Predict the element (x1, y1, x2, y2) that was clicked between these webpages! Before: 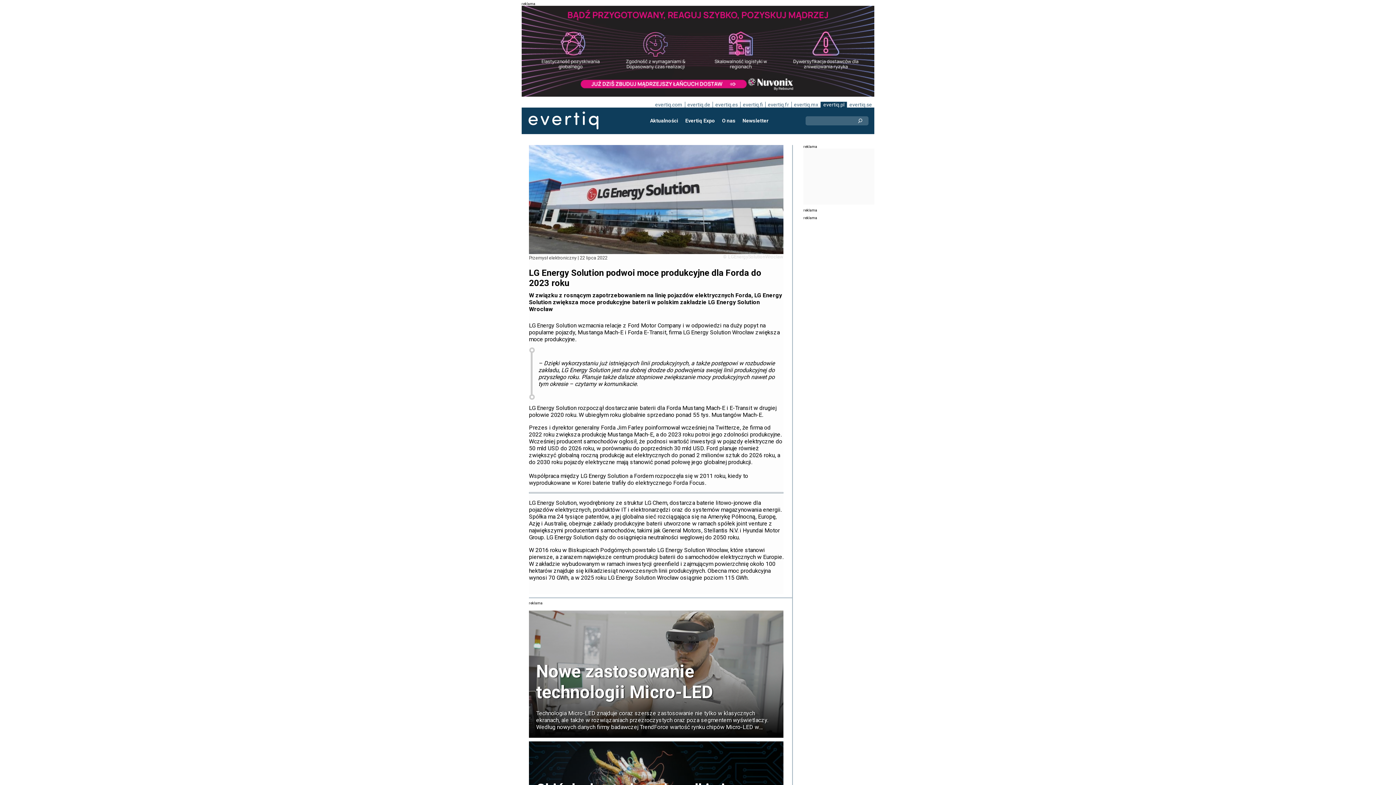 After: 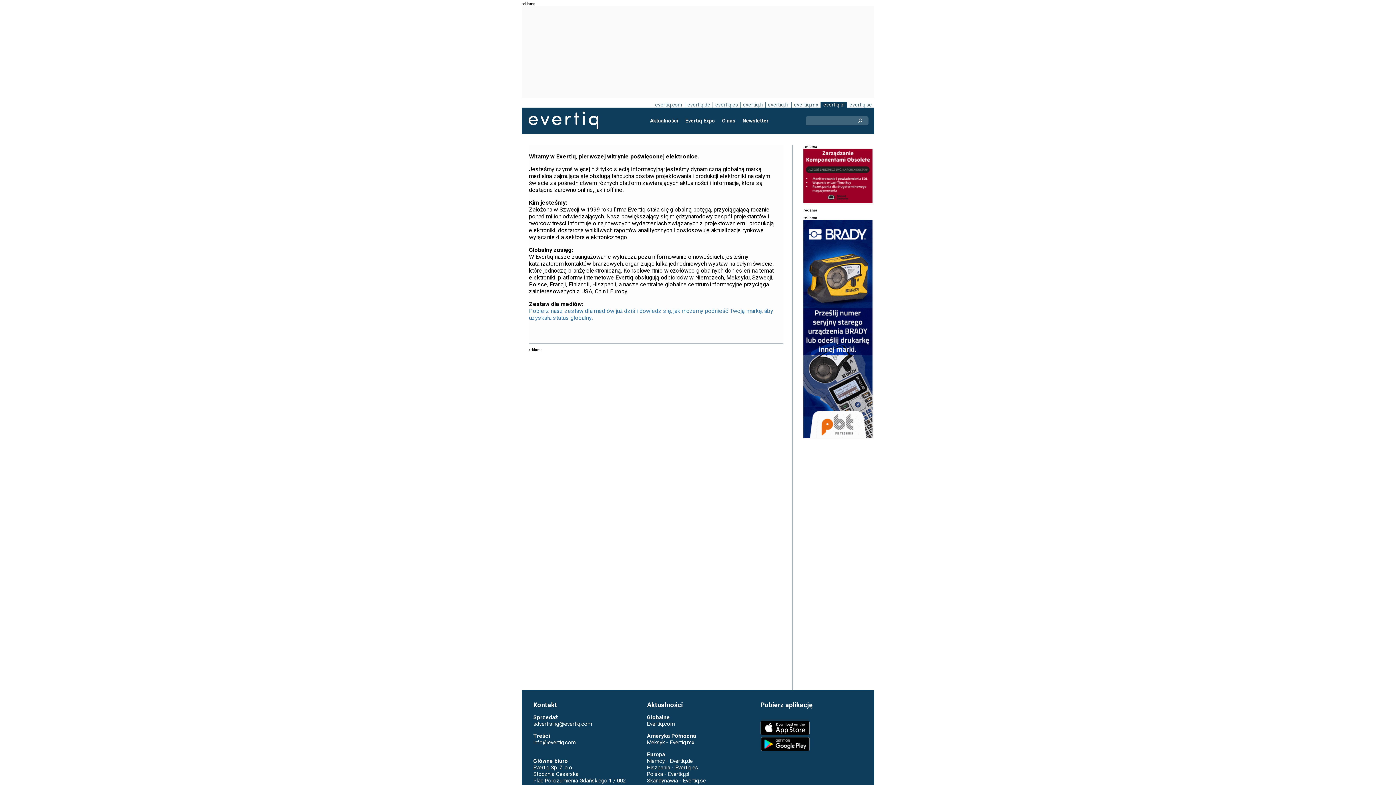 Action: bbox: (718, 114, 739, 127) label: O nas